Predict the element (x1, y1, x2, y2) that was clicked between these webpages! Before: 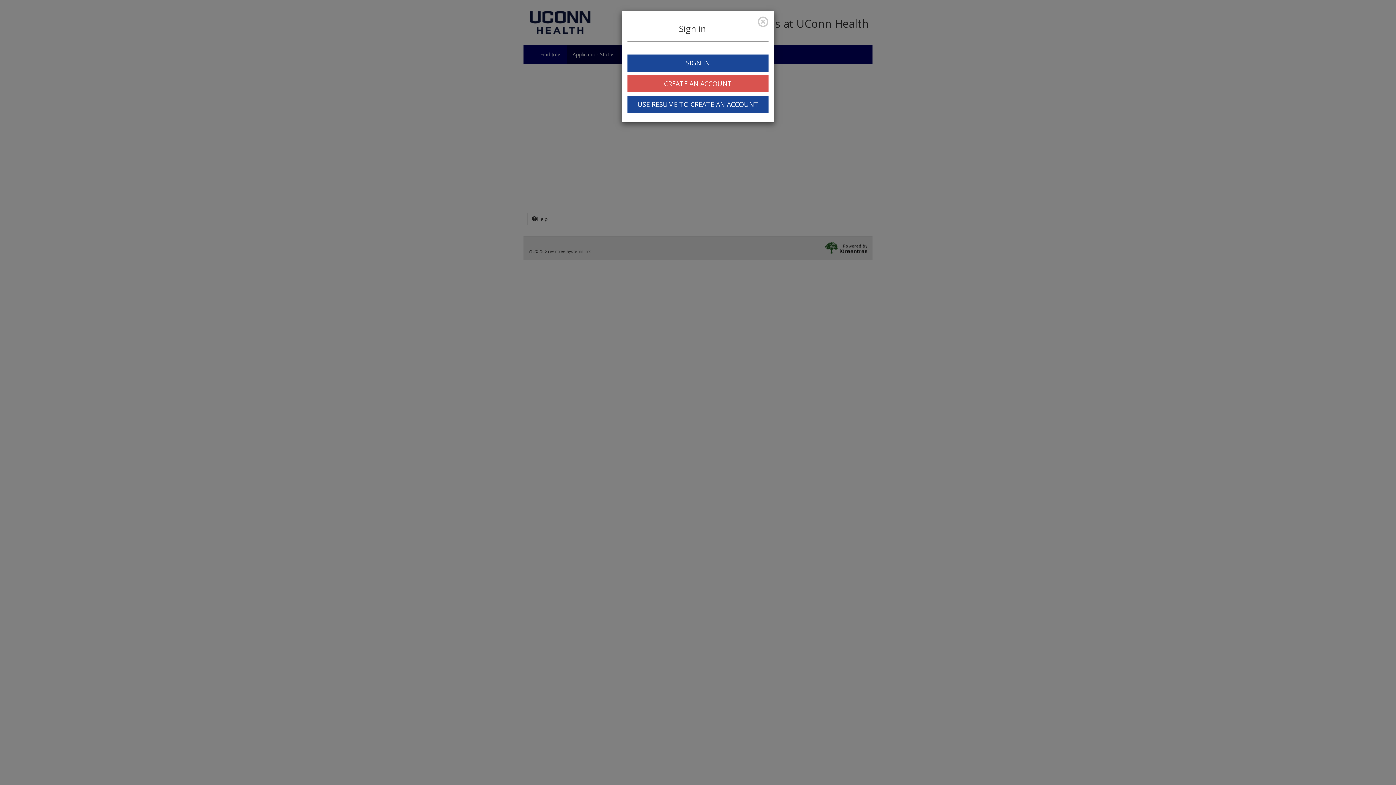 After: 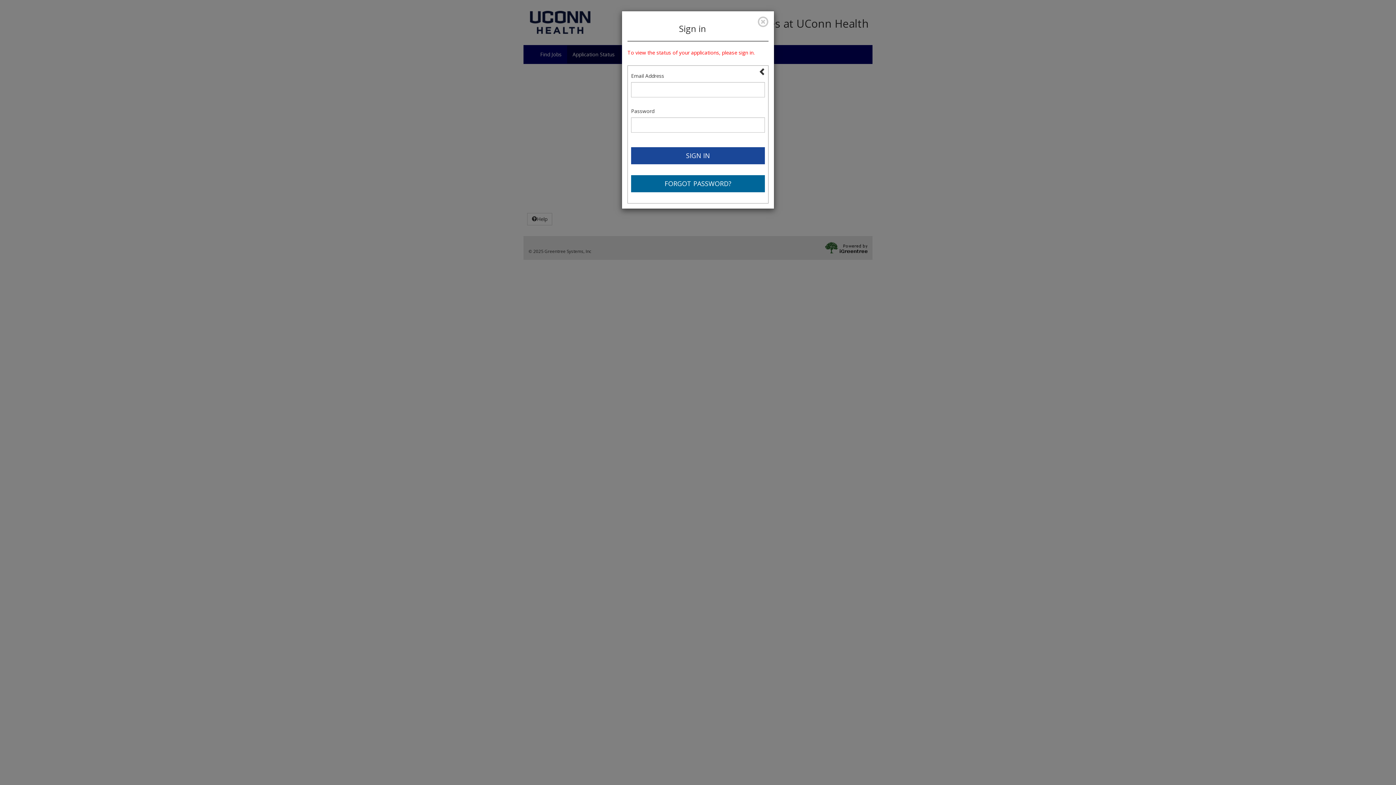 Action: bbox: (627, 54, 768, 71) label: SIGN IN